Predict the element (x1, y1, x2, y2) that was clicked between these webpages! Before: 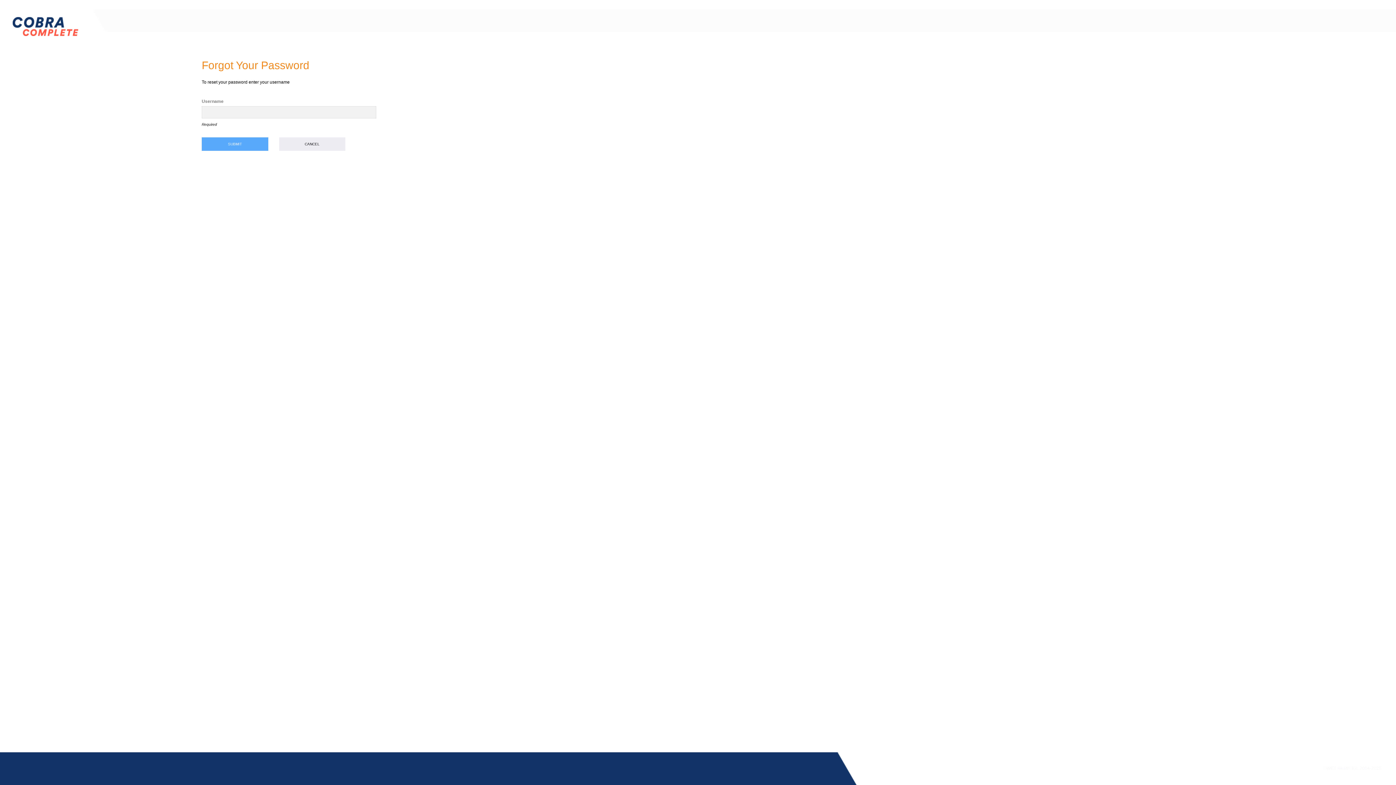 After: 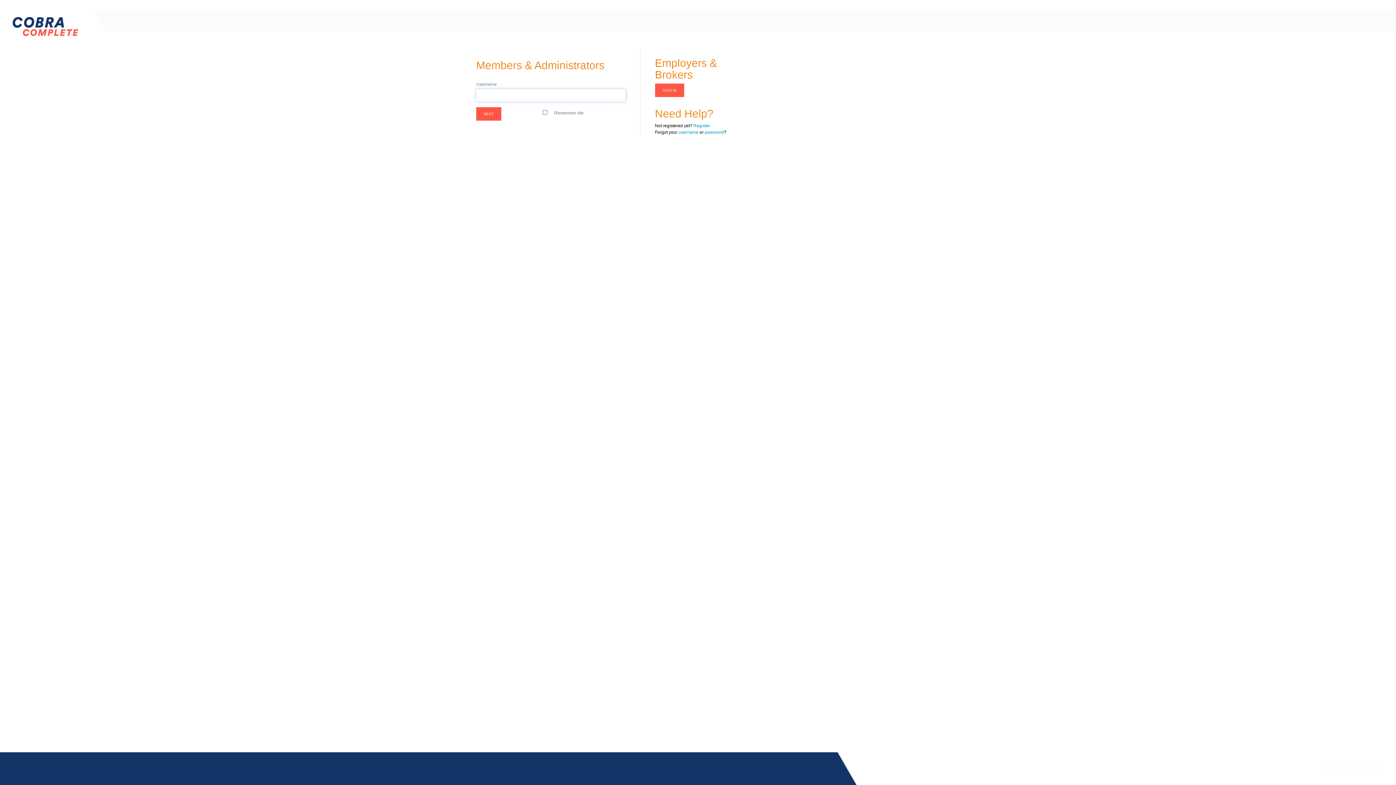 Action: bbox: (279, 137, 345, 150) label: CANCEL